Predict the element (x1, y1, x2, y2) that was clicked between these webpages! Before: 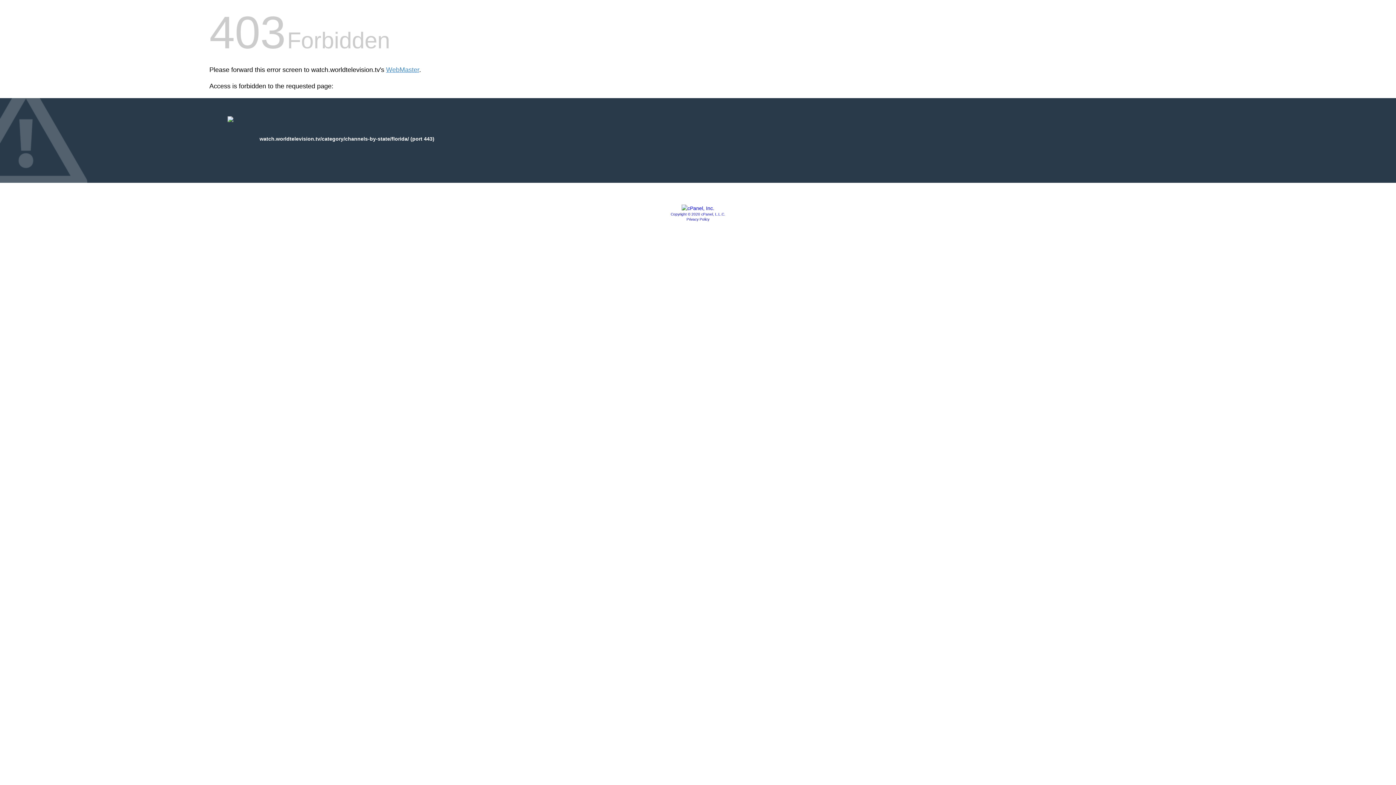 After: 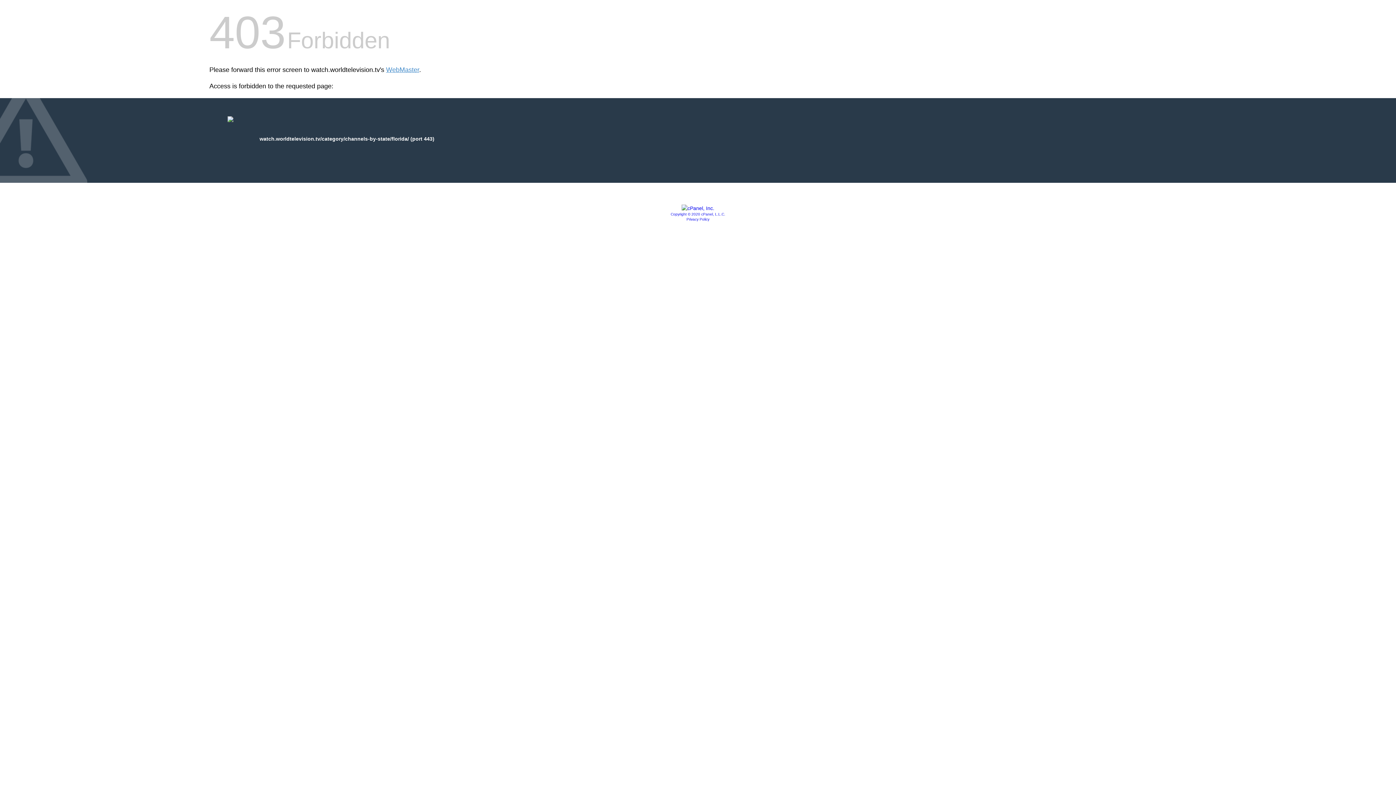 Action: bbox: (670, 212, 725, 216) label: Copyright © 2020 cPanel, L.L.C.